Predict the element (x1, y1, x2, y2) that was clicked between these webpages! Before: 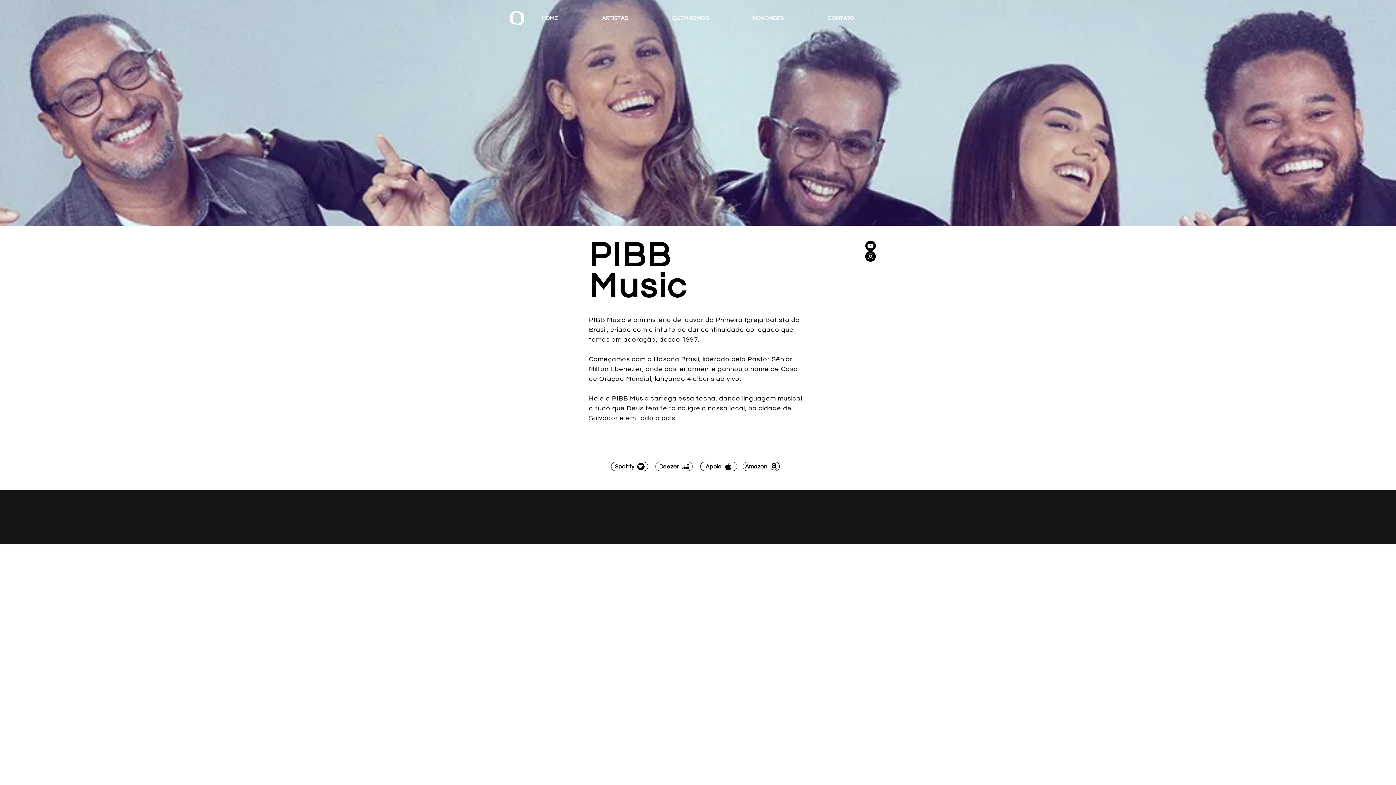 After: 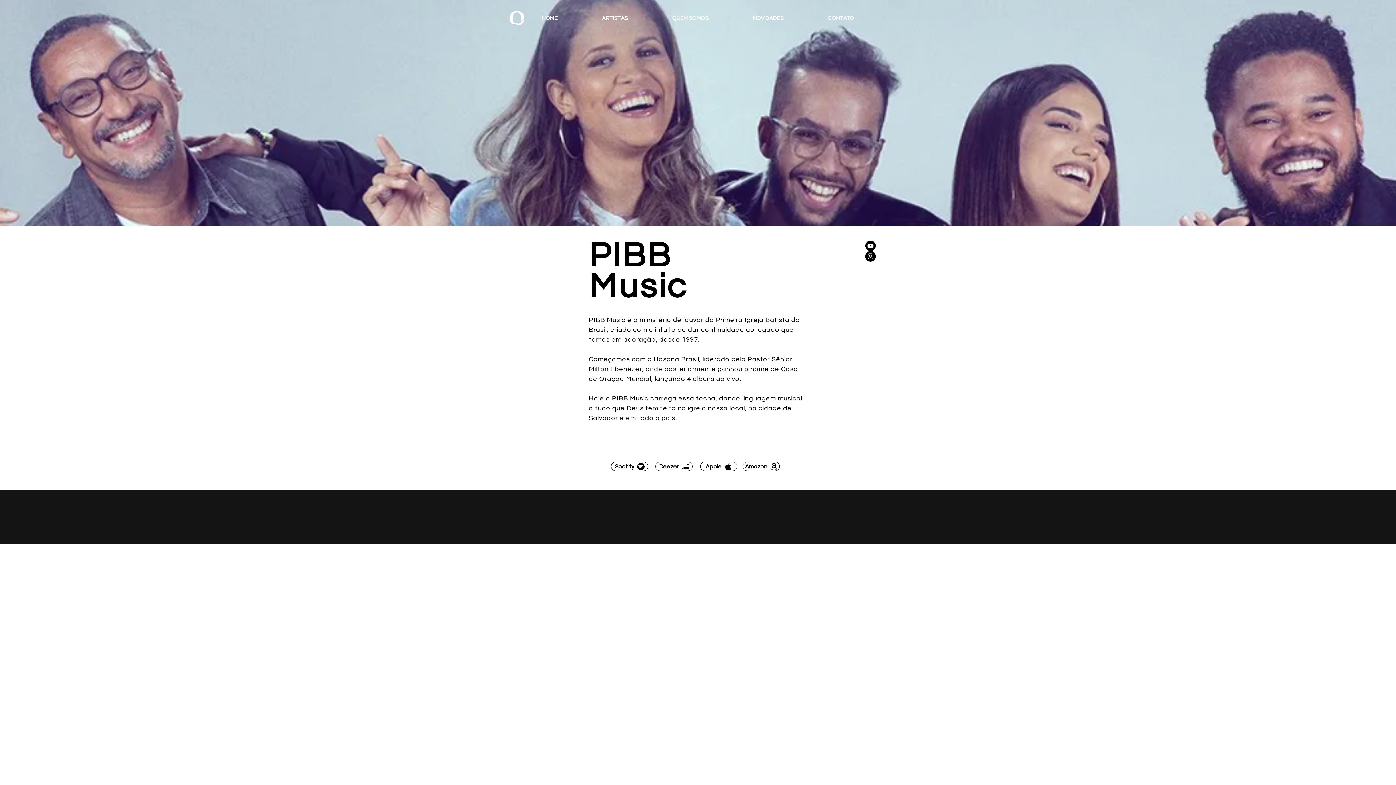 Action: label: YouTube bbox: (865, 240, 876, 251)